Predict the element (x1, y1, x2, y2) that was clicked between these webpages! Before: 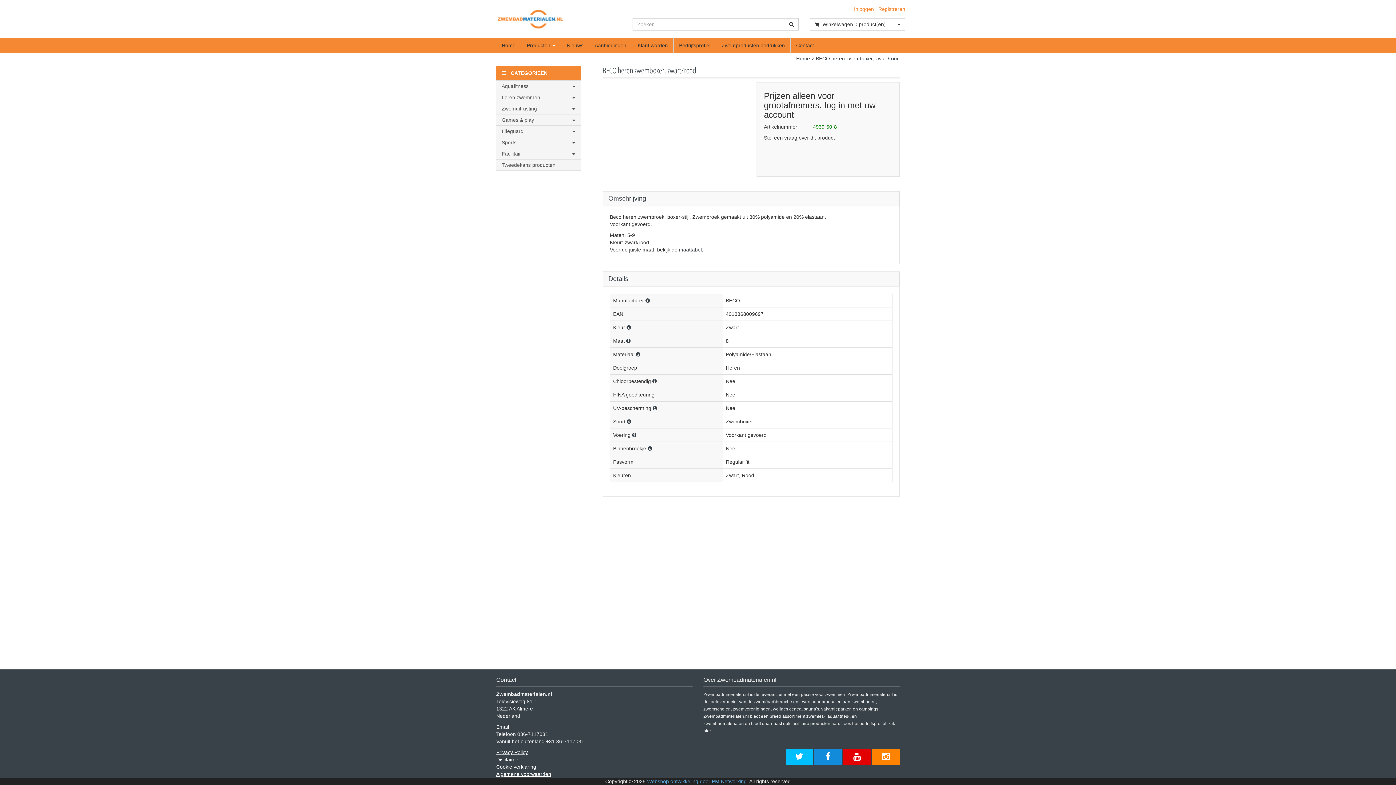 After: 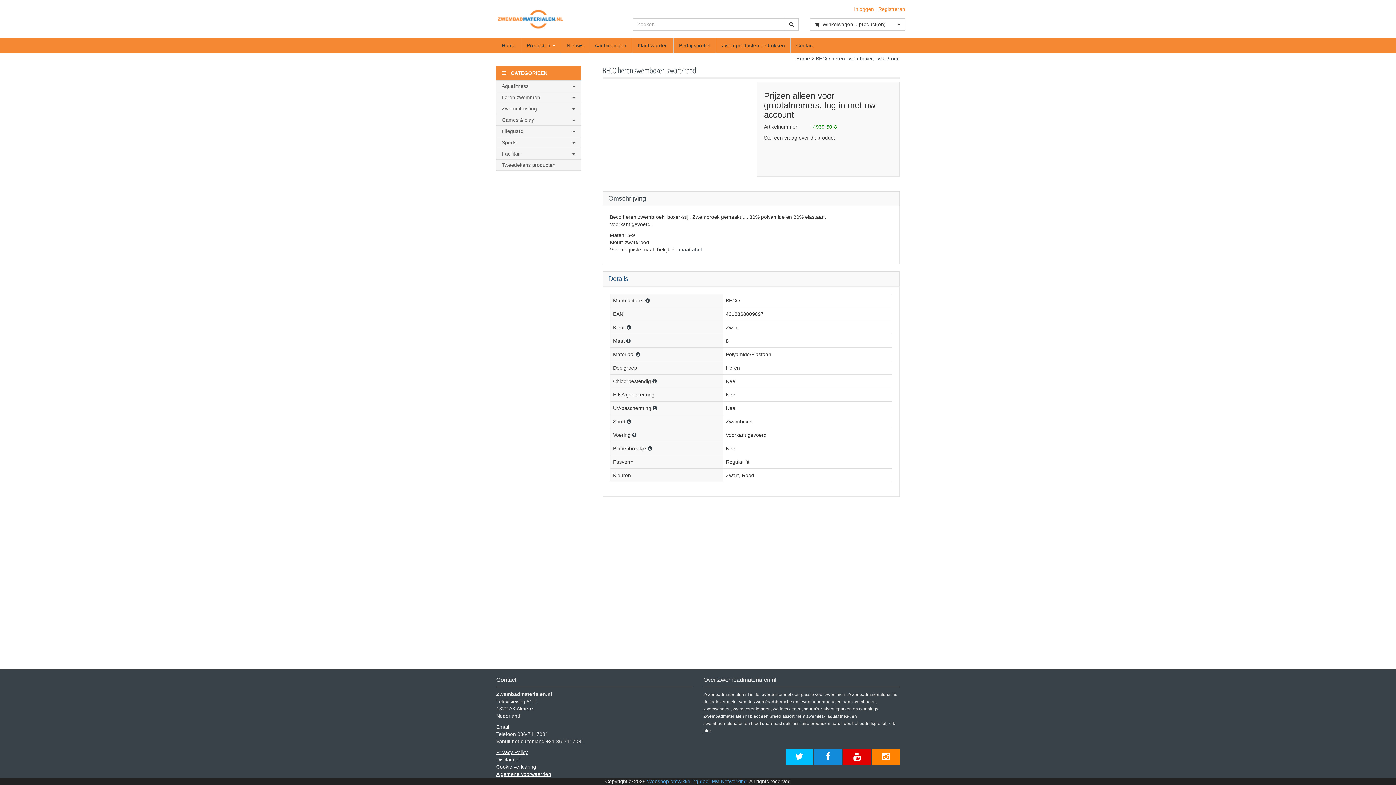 Action: bbox: (602, 271, 900, 286) label: Details